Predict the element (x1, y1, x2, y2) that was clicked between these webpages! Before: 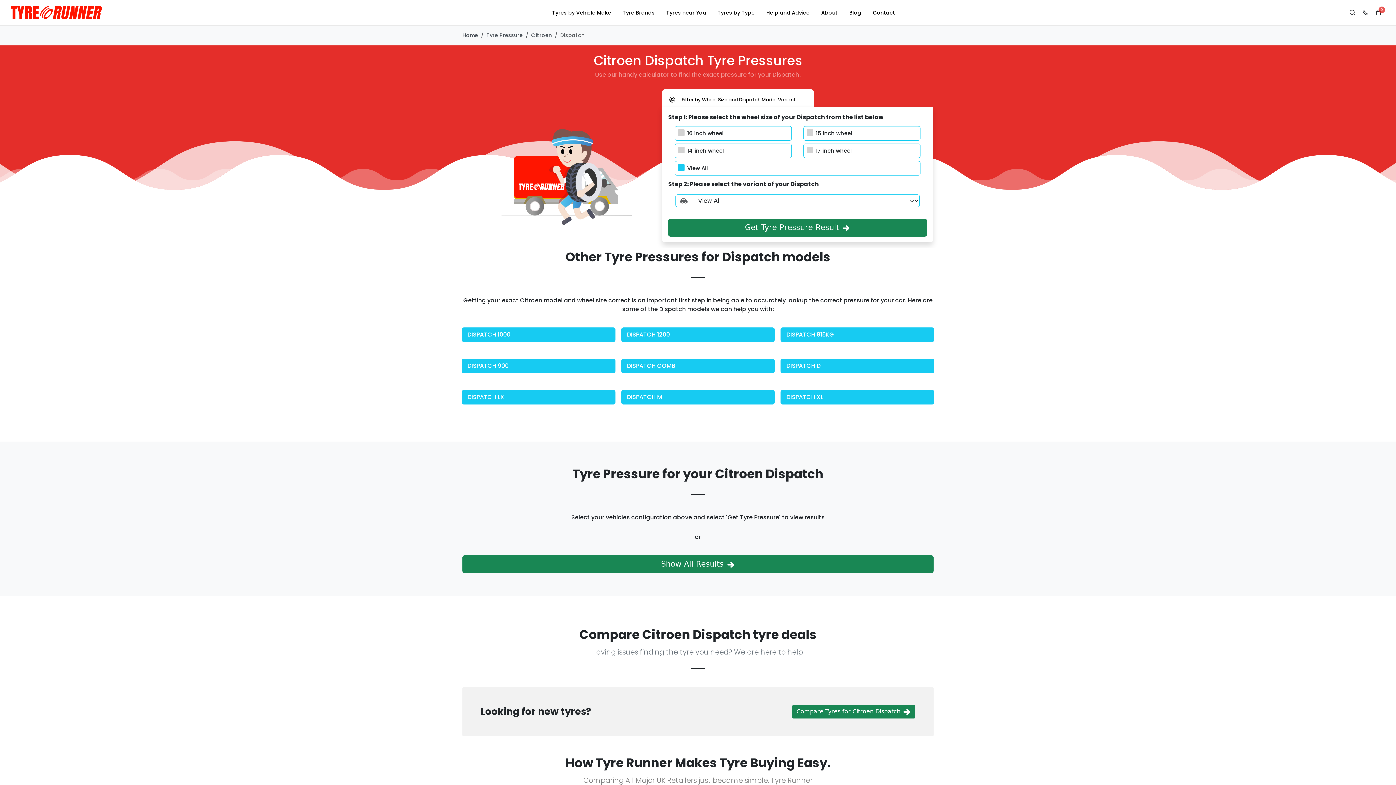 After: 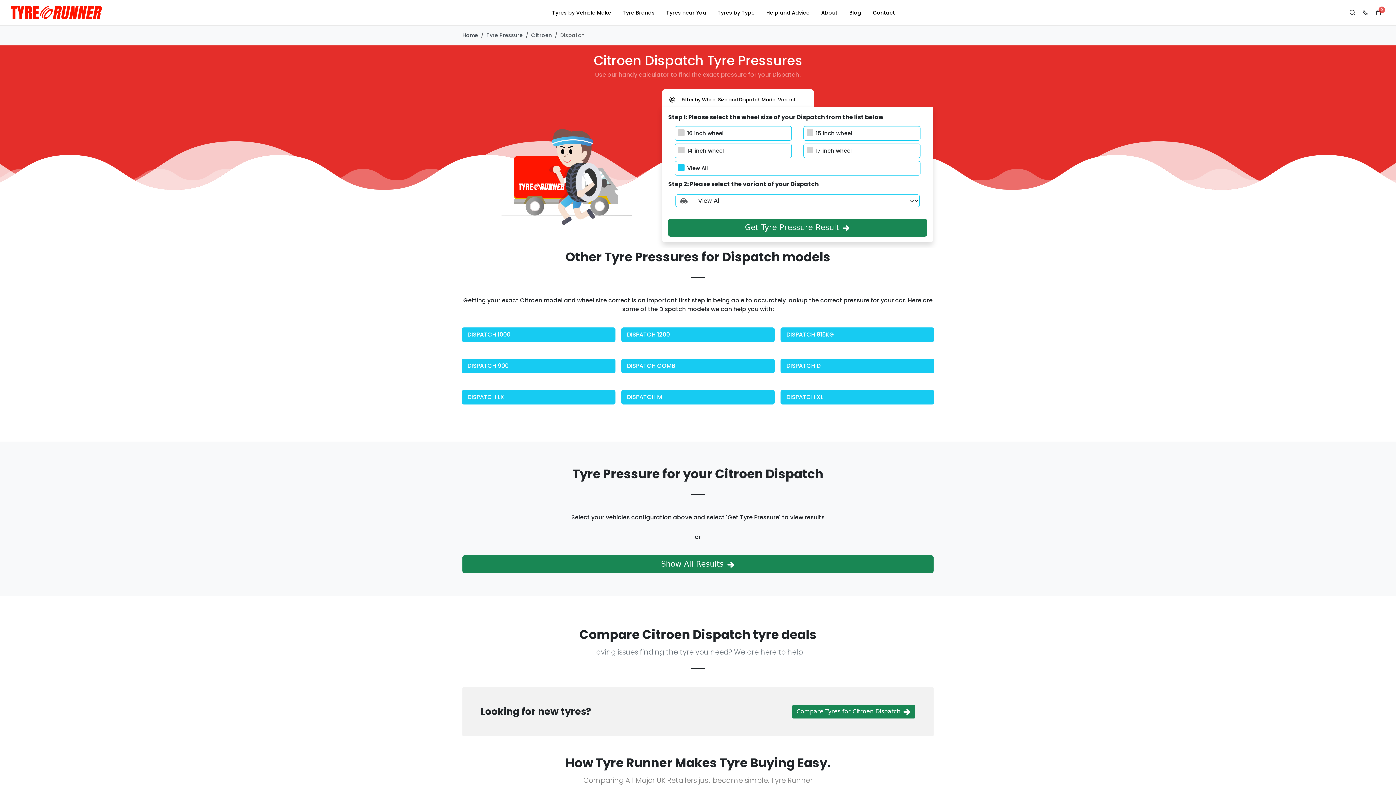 Action: bbox: (1362, 9, 1369, 16)